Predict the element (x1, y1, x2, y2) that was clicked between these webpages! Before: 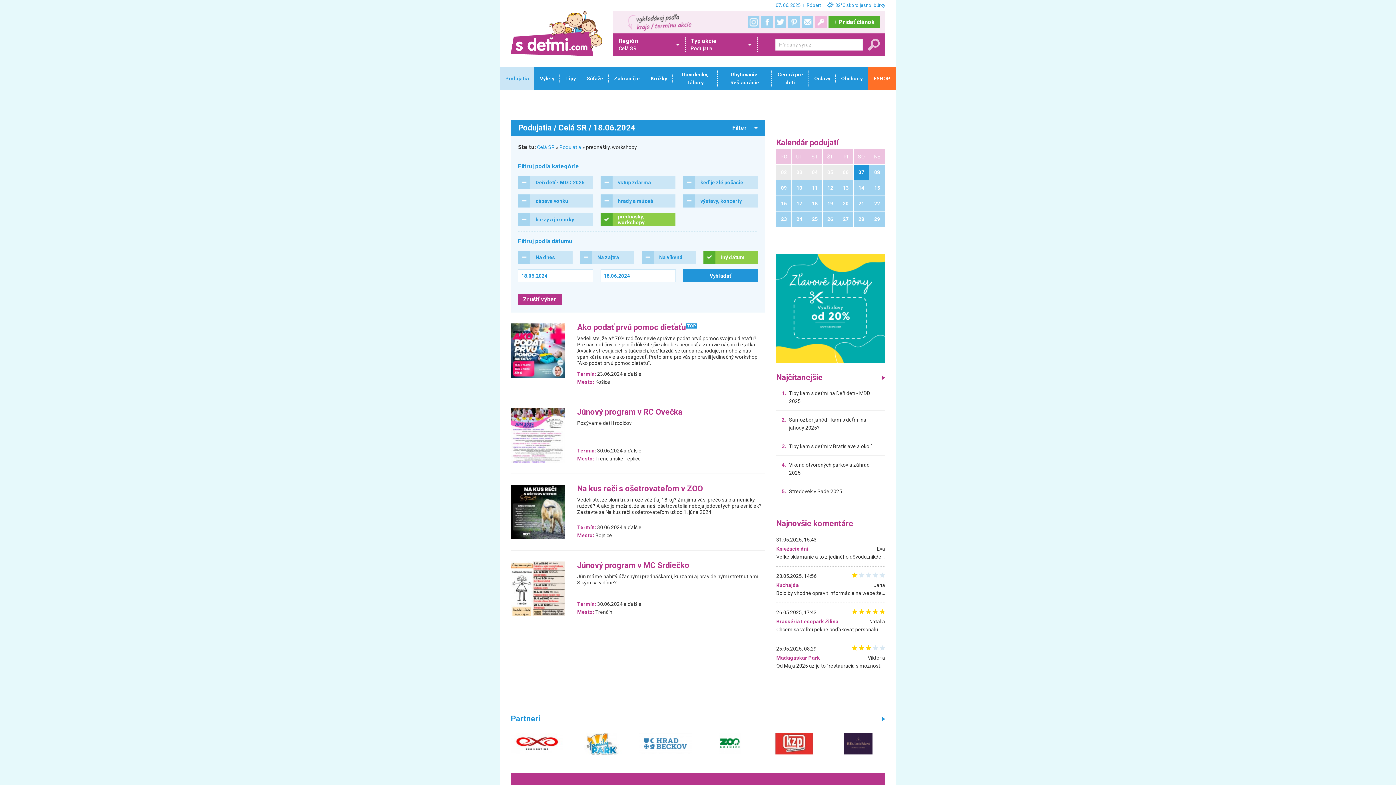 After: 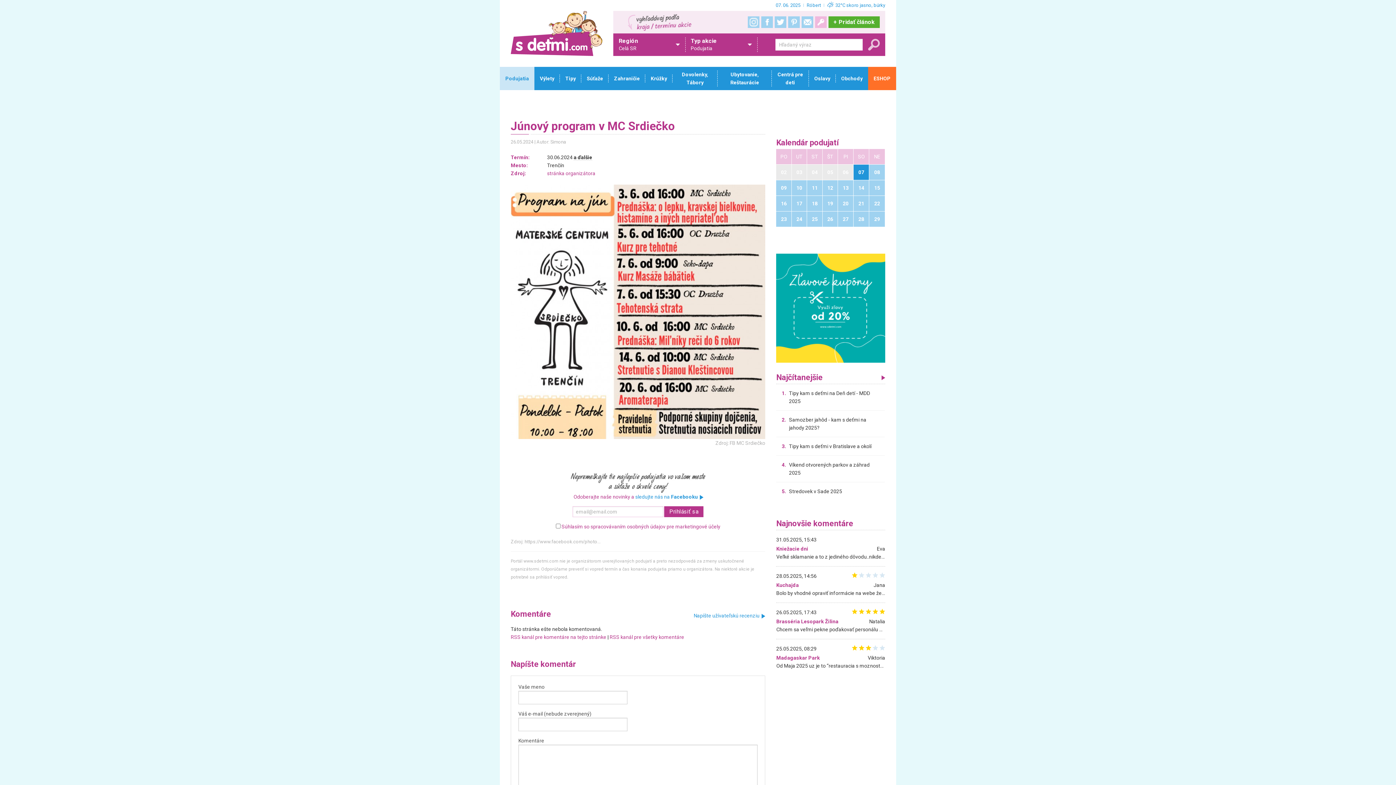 Action: bbox: (577, 561, 696, 571) label: Júnový program v MC Srdiečko